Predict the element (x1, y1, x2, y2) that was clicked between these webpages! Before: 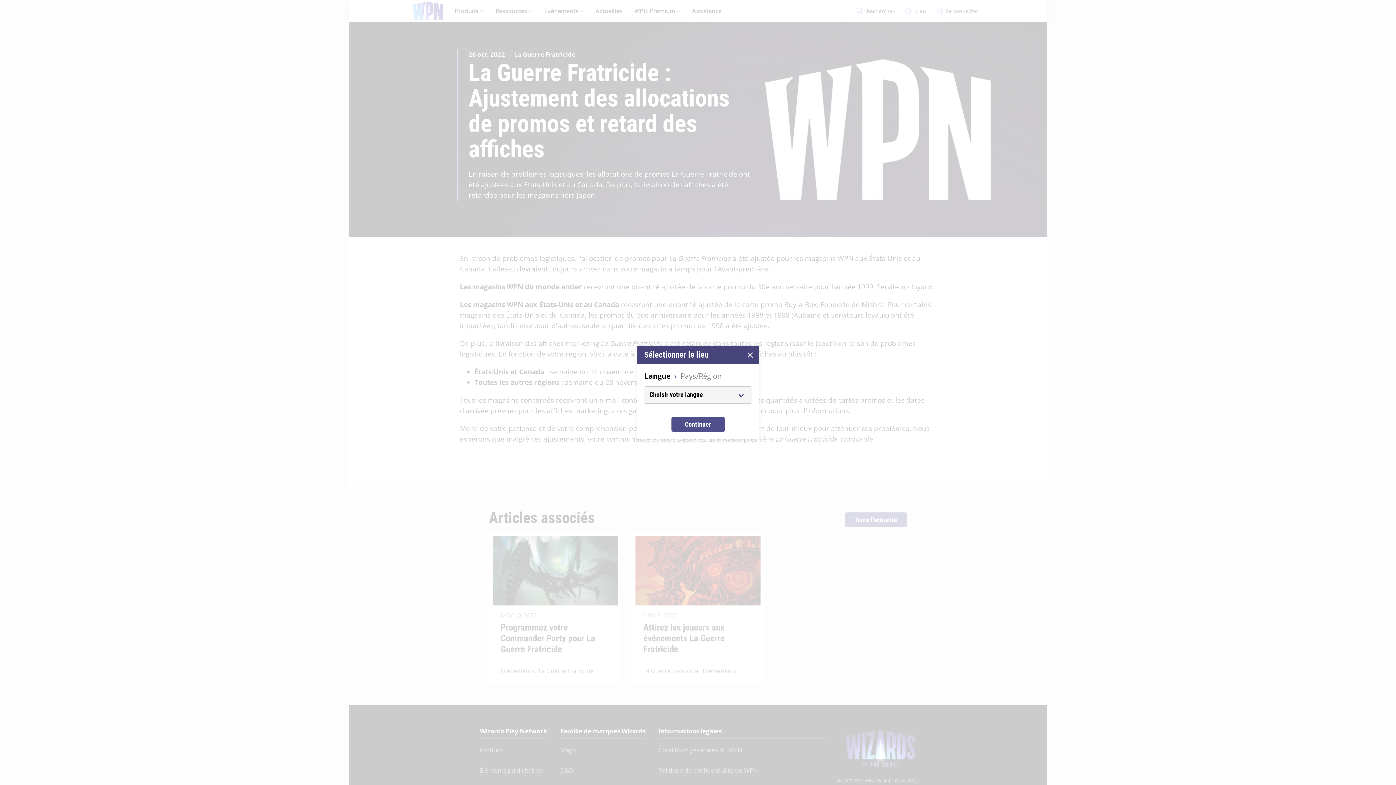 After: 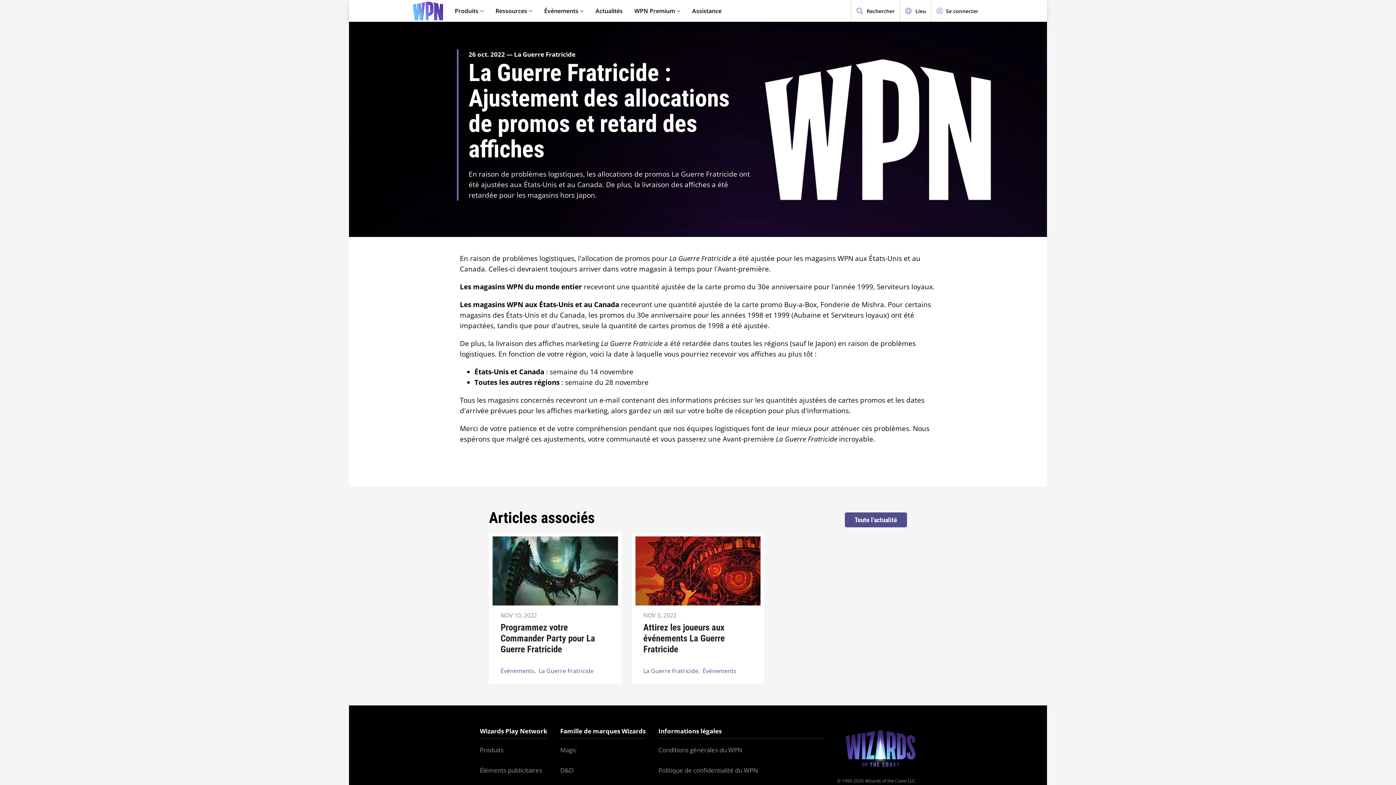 Action: bbox: (741, 346, 759, 364)